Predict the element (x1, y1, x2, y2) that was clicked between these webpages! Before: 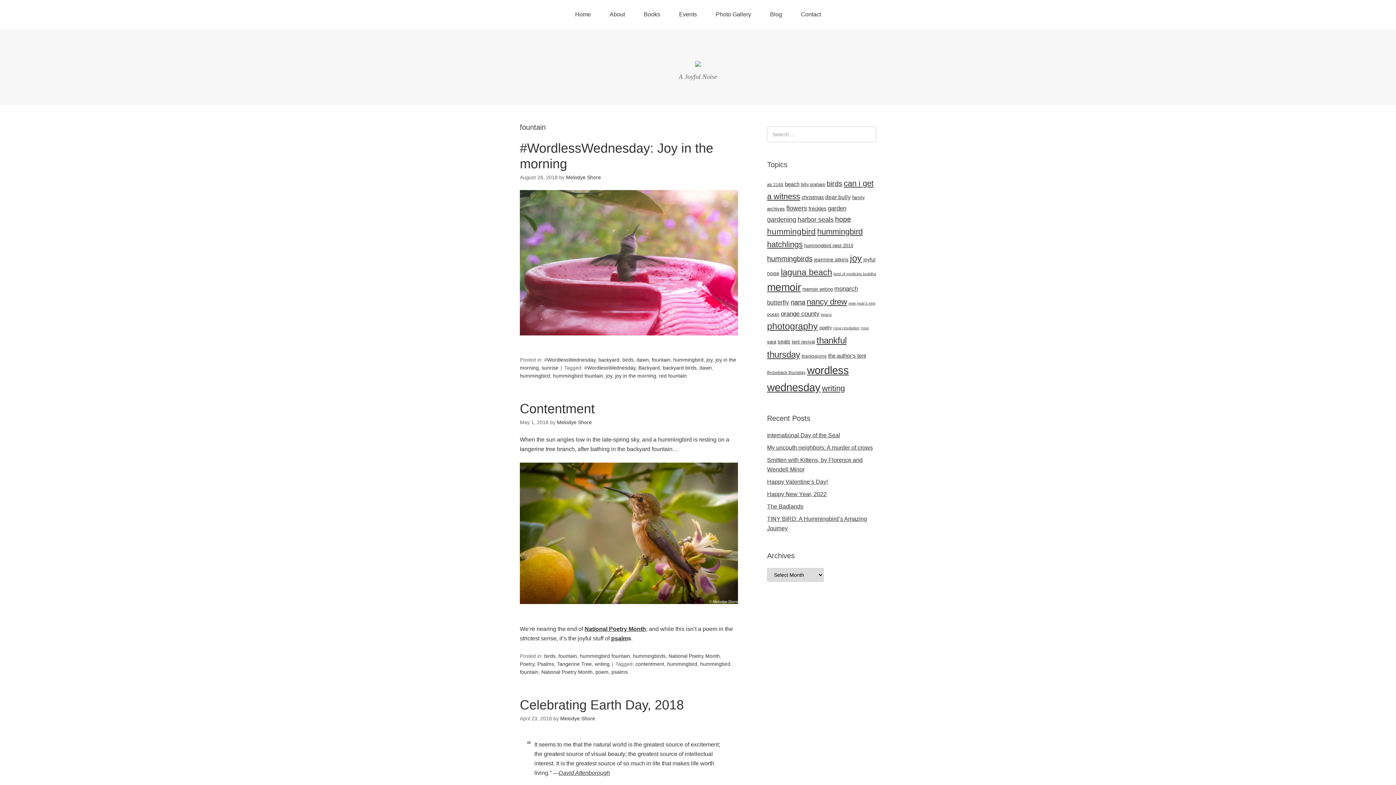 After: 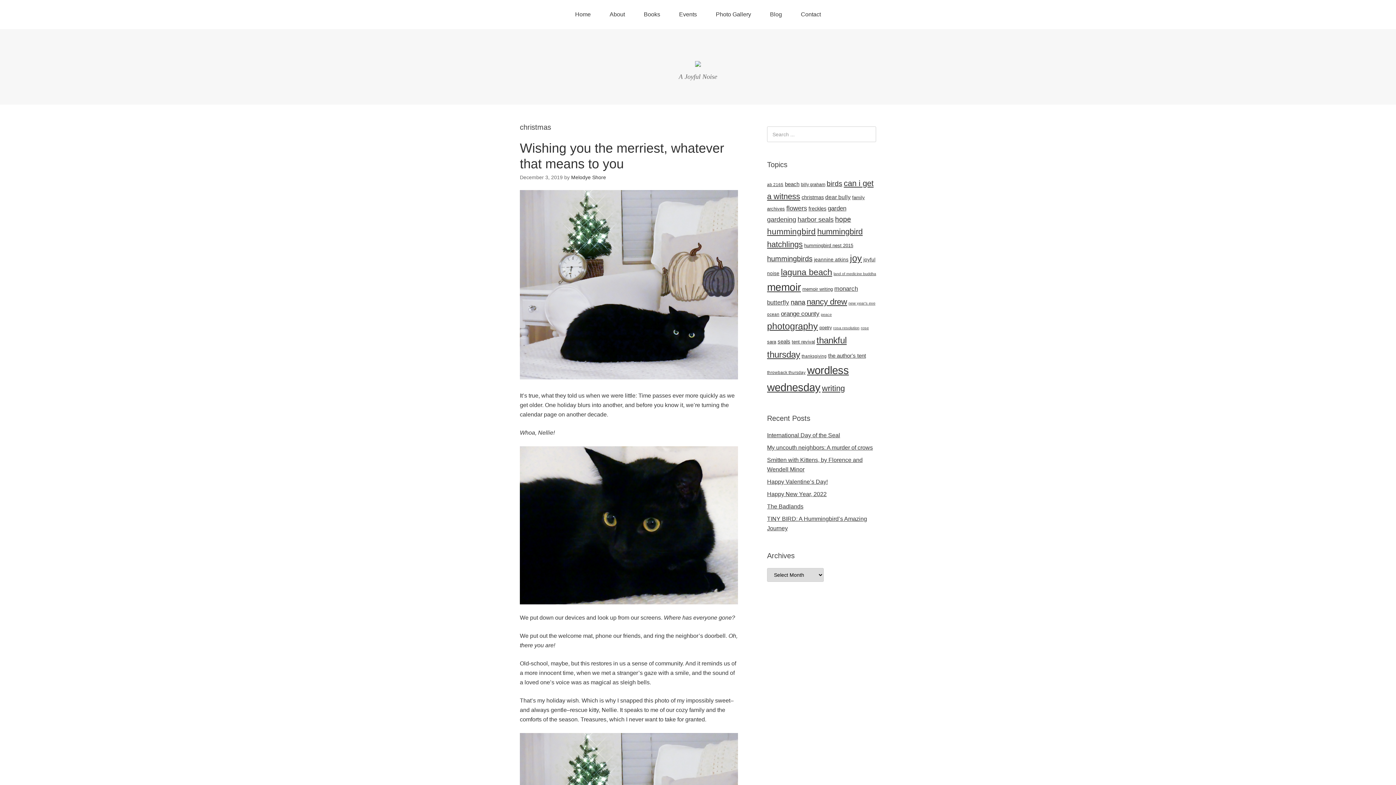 Action: label: christmas (13 items) bbox: (801, 194, 824, 200)